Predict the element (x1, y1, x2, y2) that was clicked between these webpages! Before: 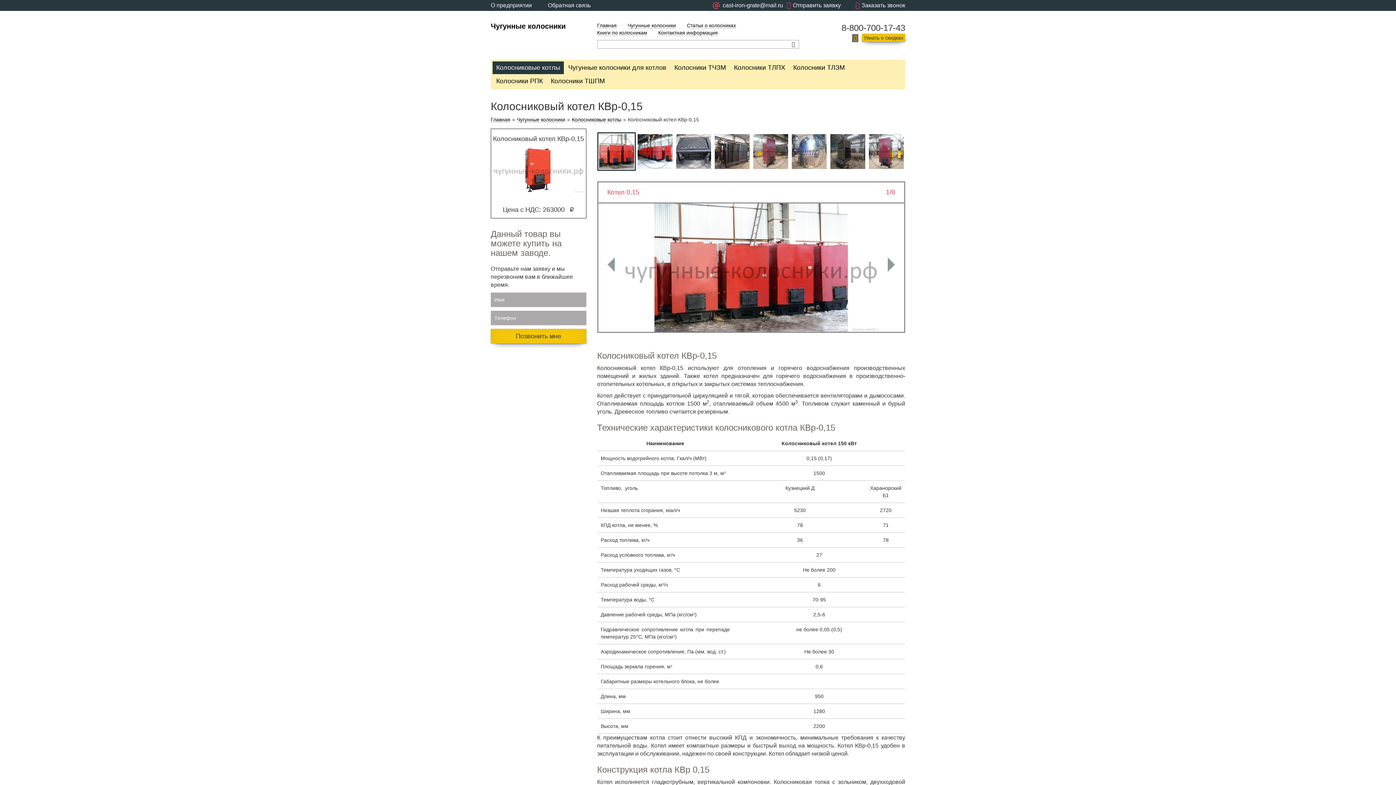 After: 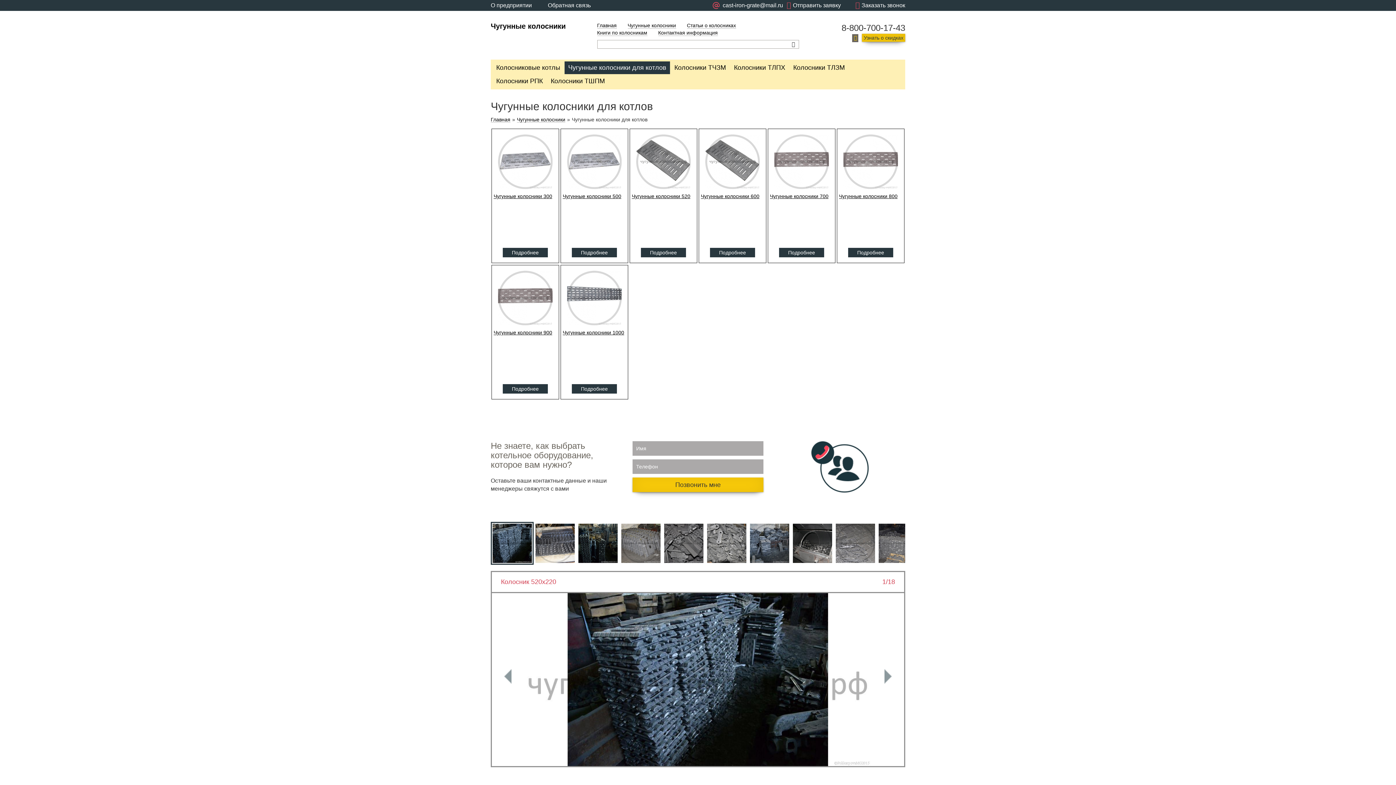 Action: label: Чугунные колосники для котлов bbox: (564, 61, 670, 74)